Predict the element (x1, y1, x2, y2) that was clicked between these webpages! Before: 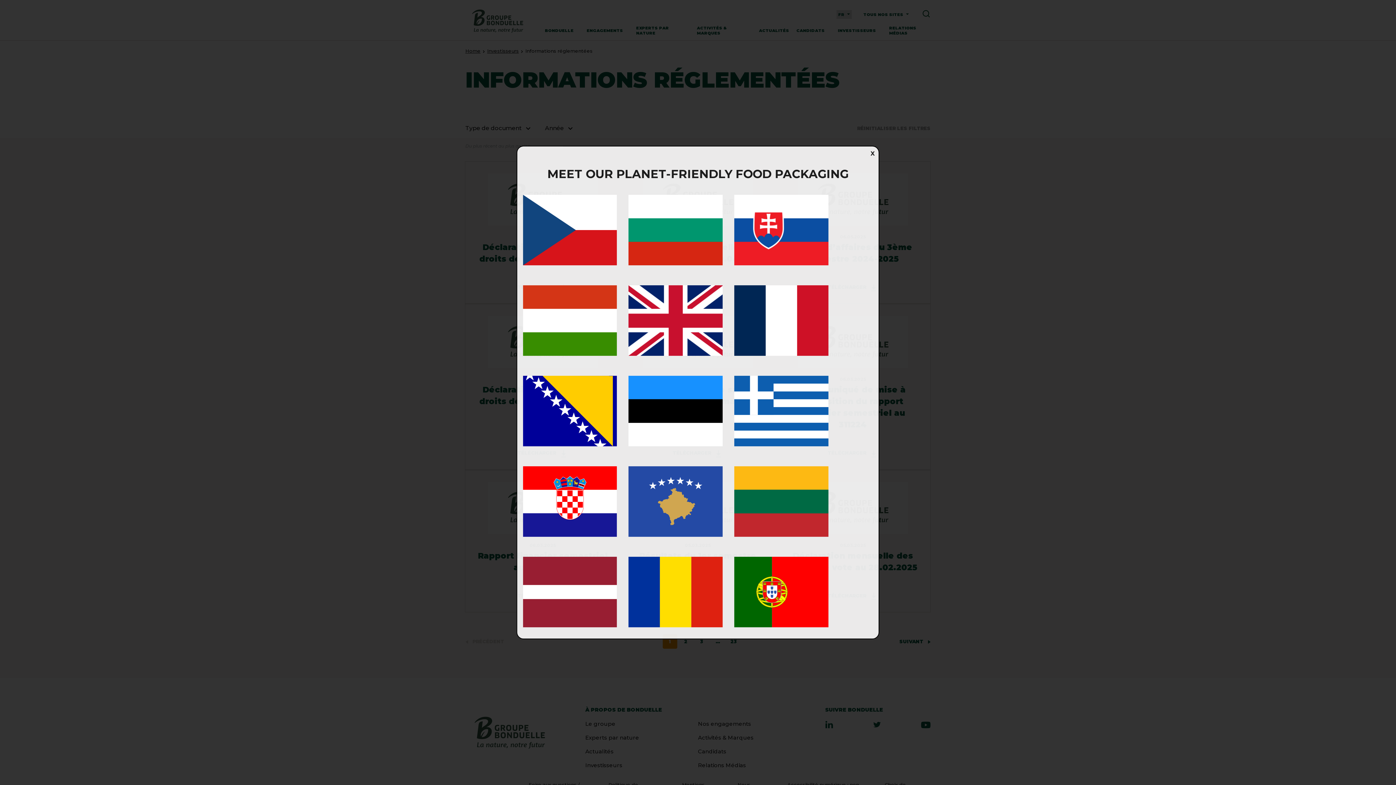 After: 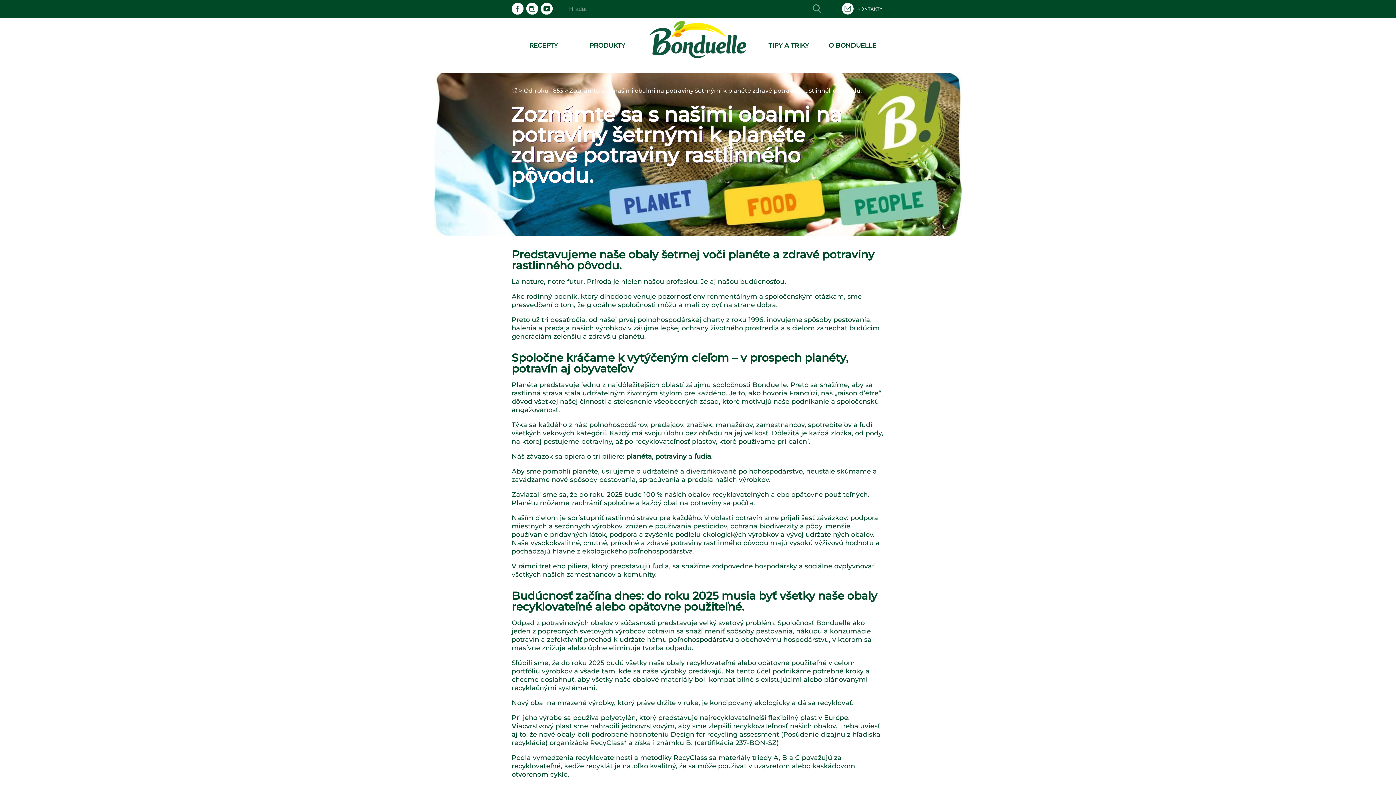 Action: bbox: (734, 260, 828, 266)